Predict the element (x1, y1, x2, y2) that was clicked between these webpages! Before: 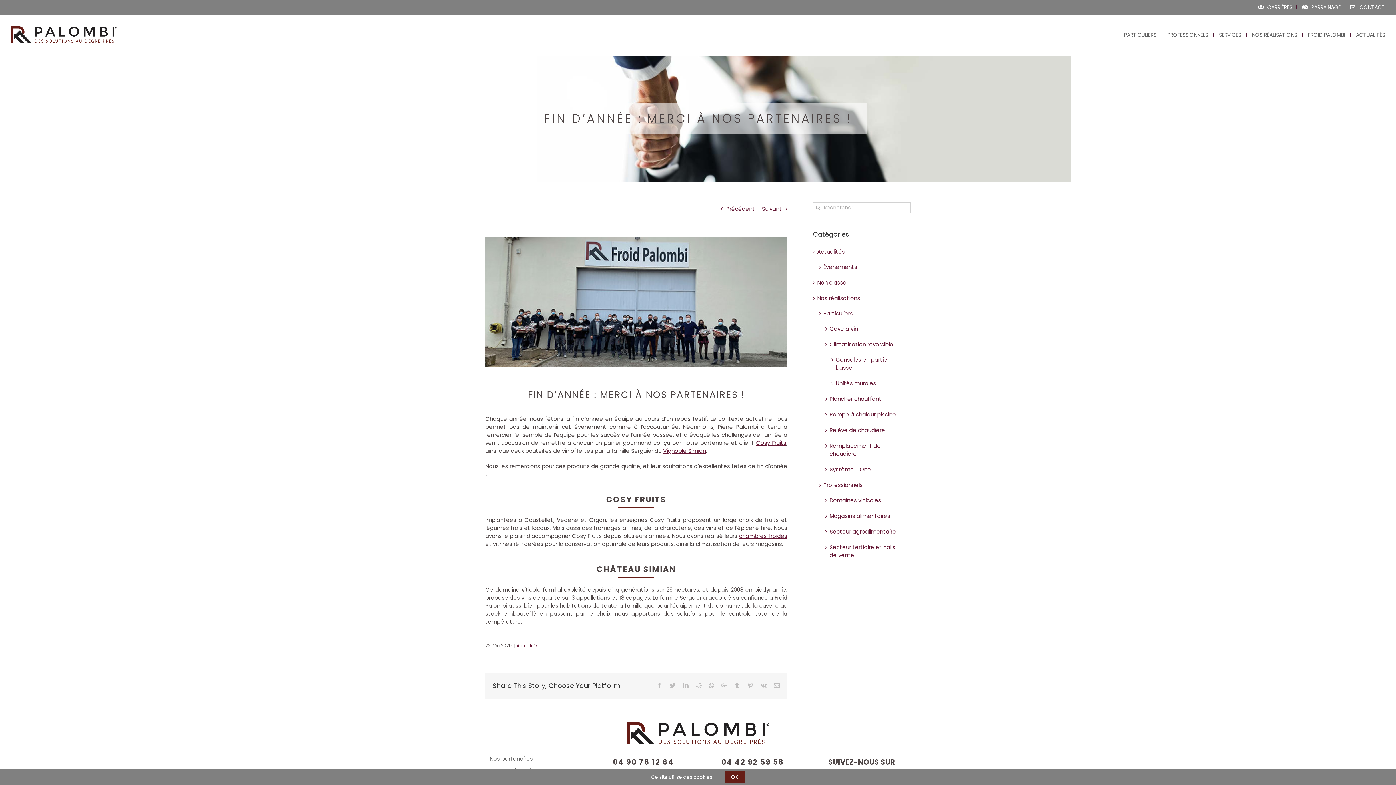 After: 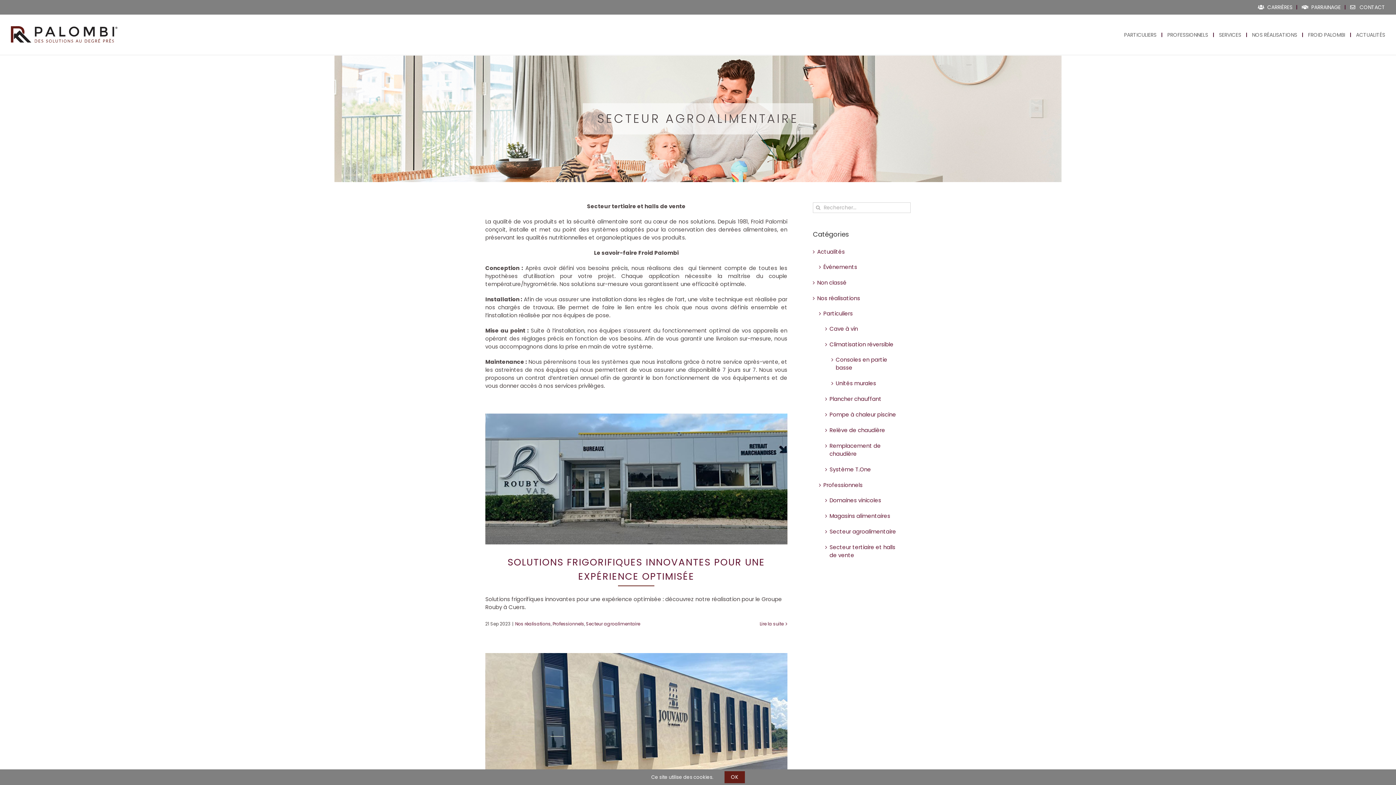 Action: bbox: (829, 527, 900, 535) label: Secteur agroalimentaire